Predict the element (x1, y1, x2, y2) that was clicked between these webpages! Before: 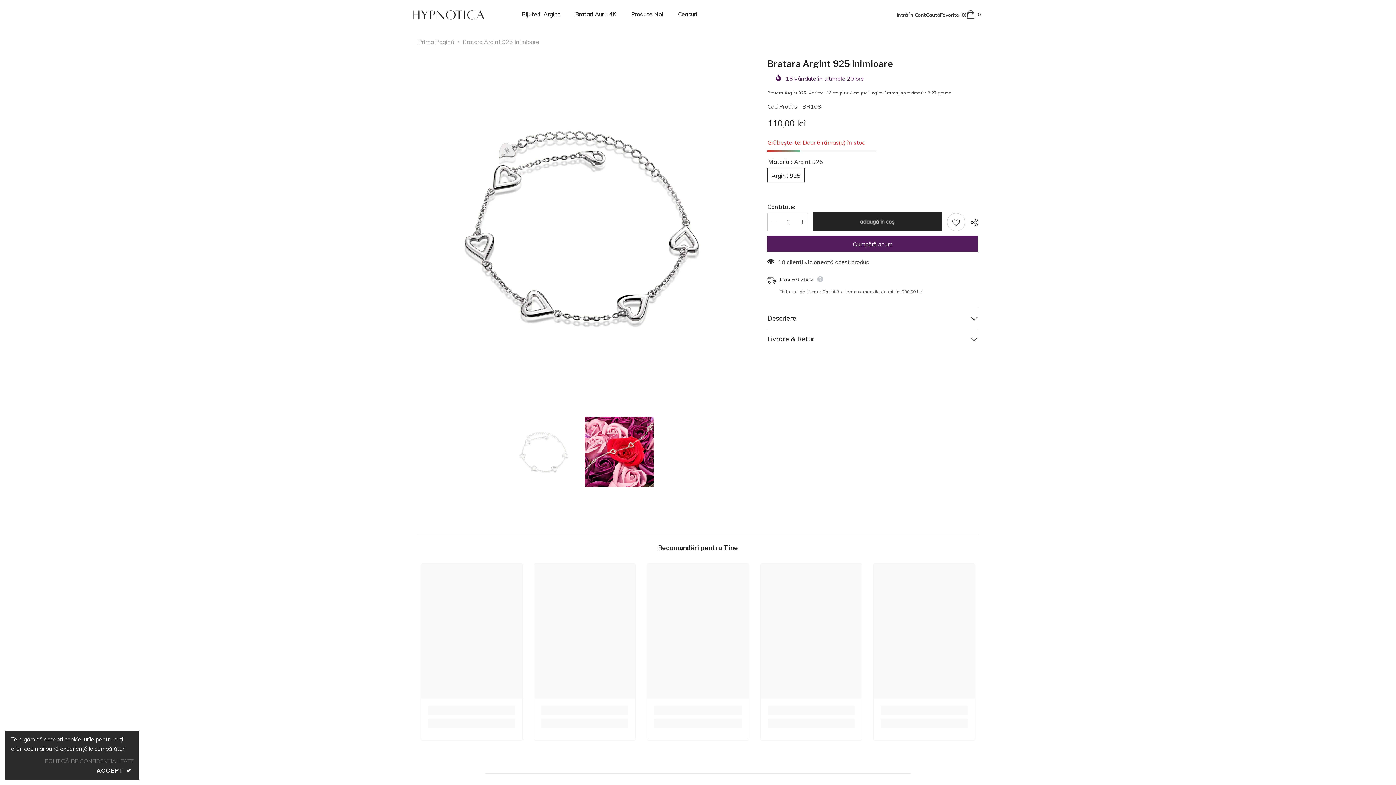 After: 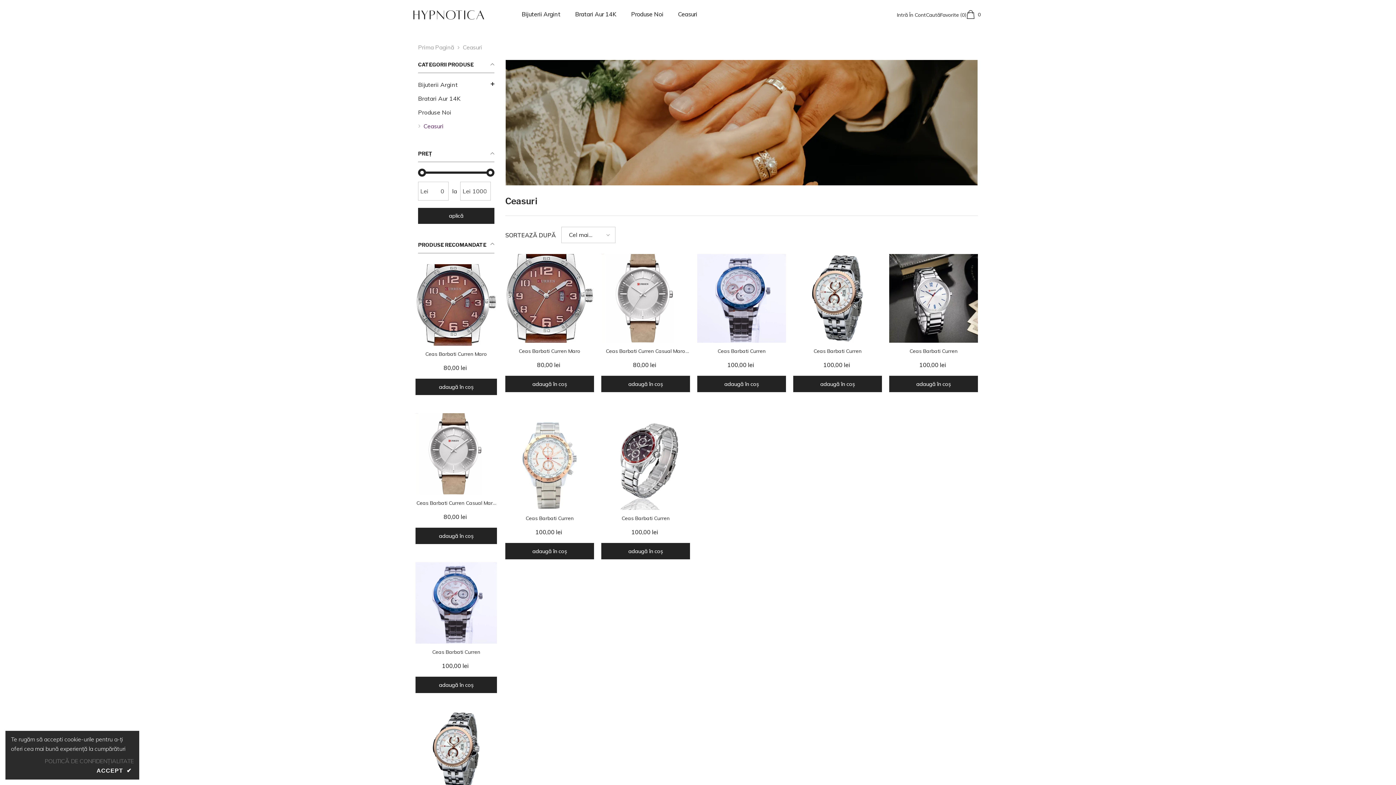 Action: bbox: (670, 9, 704, 25) label: Ceasuri